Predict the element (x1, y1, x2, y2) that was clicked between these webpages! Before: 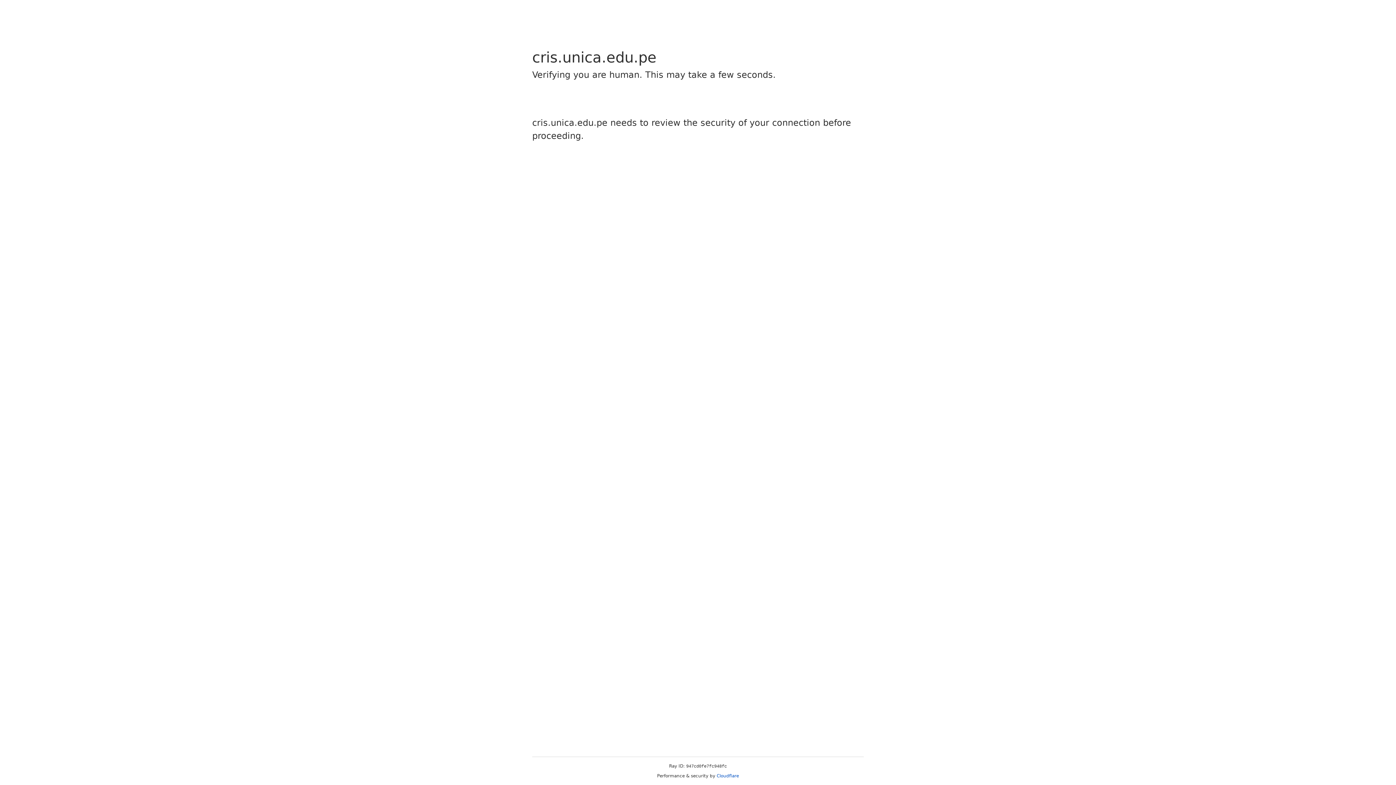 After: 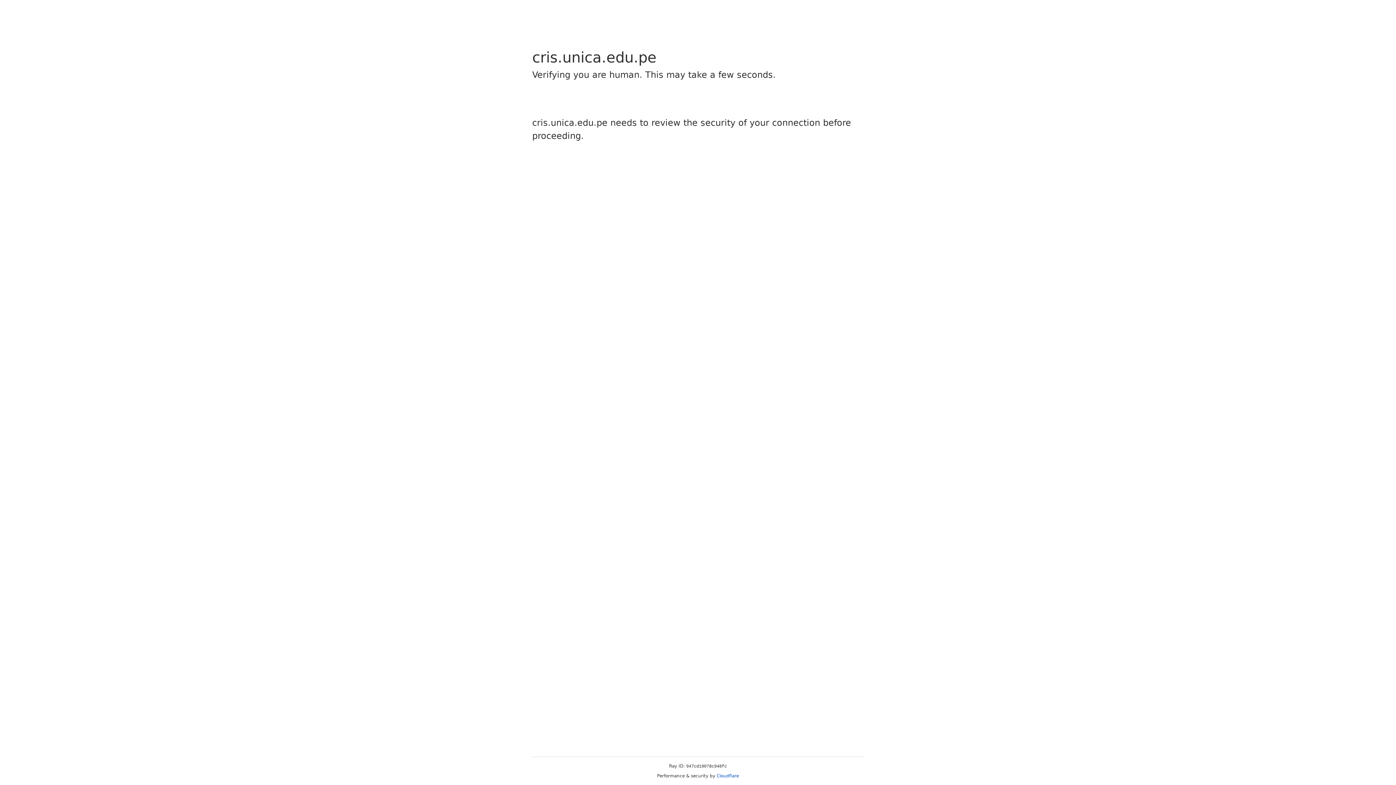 Action: label: Cloudflare bbox: (716, 773, 739, 778)